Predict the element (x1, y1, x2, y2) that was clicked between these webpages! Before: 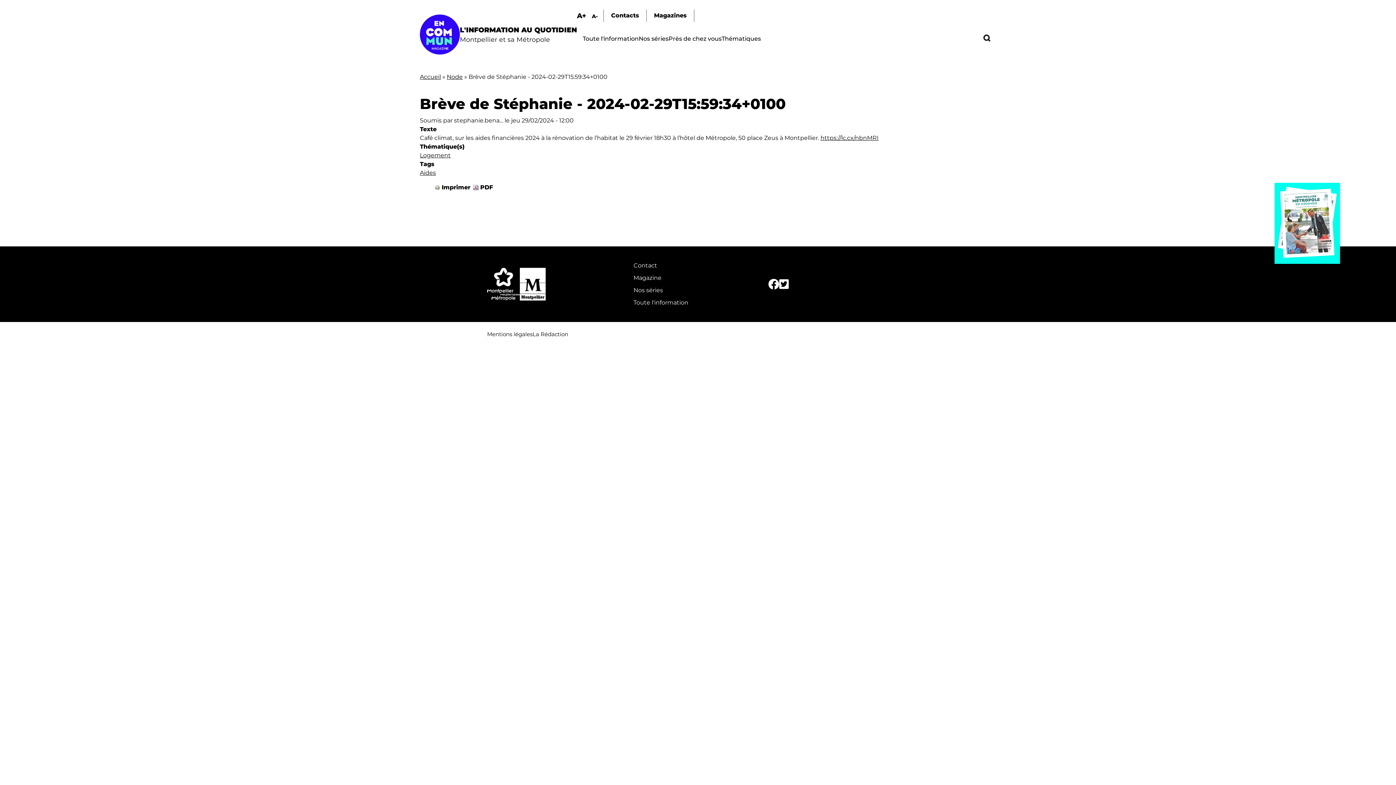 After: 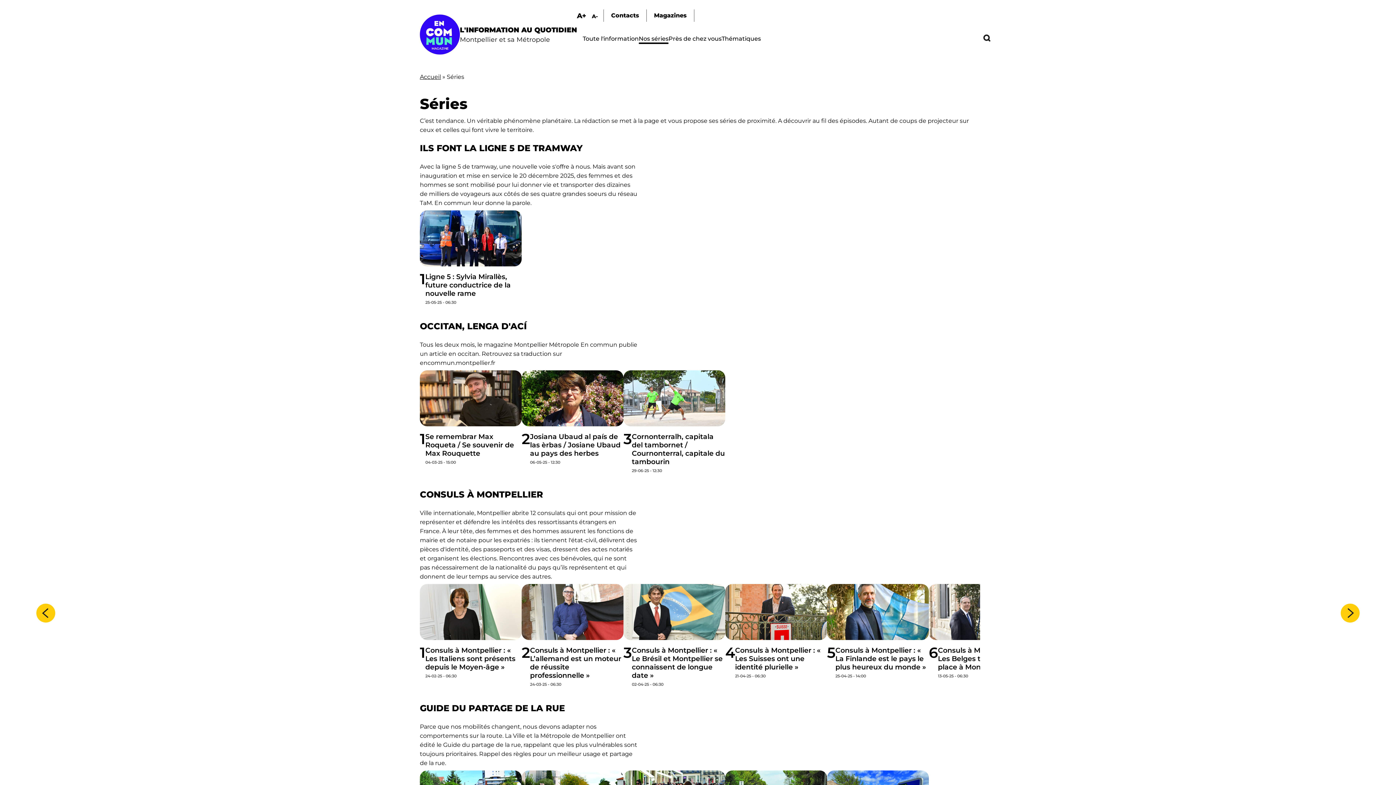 Action: label: Nos séries bbox: (638, 35, 668, 42)